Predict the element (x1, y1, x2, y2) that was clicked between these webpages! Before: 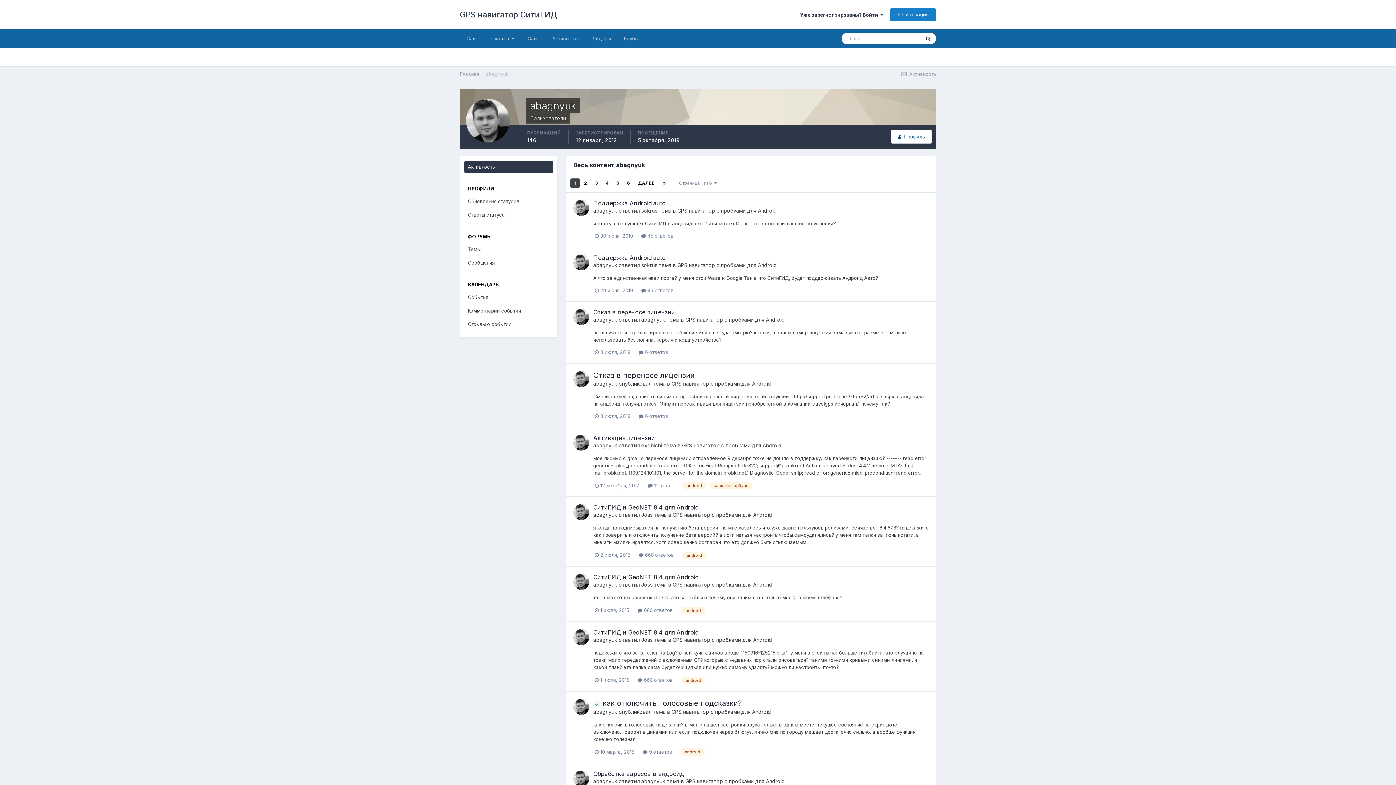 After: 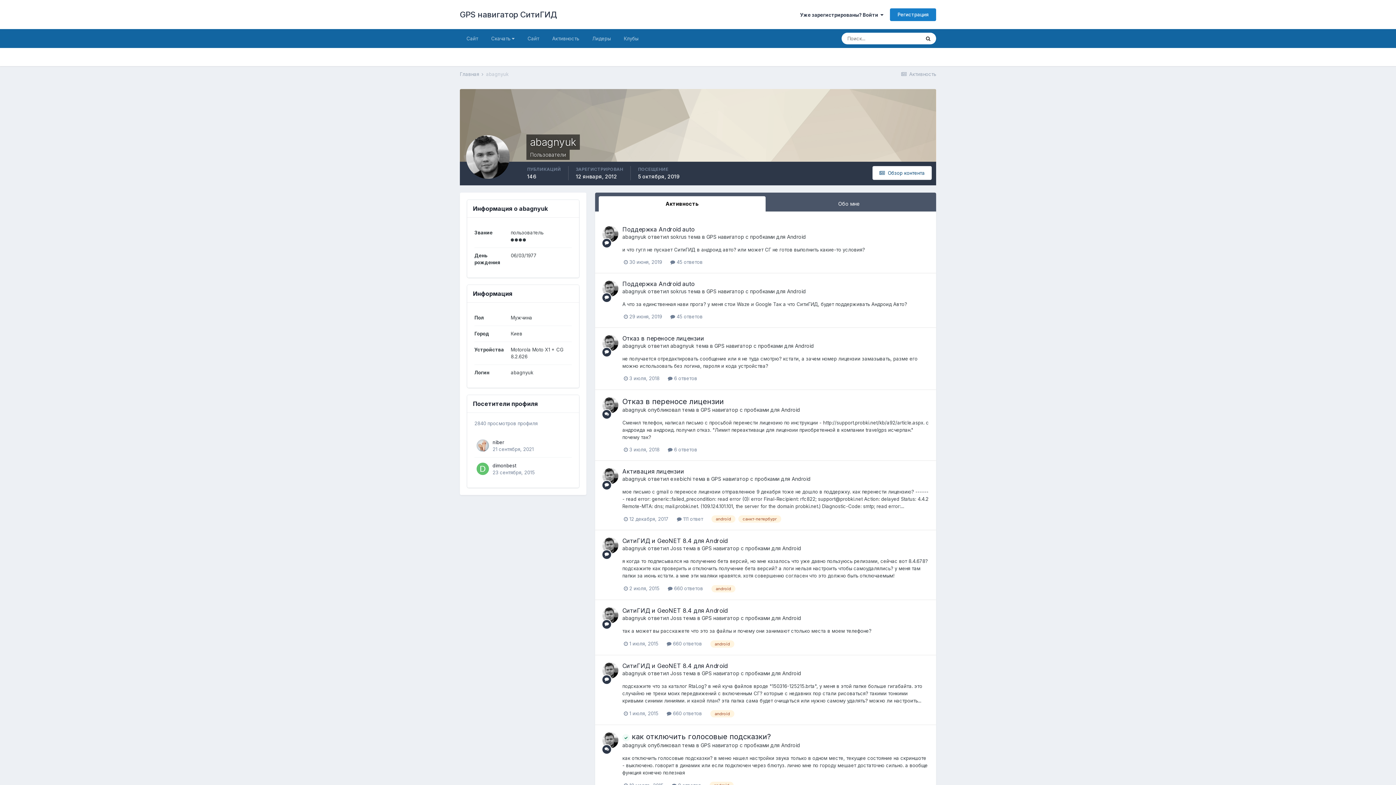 Action: bbox: (573, 434, 589, 450)